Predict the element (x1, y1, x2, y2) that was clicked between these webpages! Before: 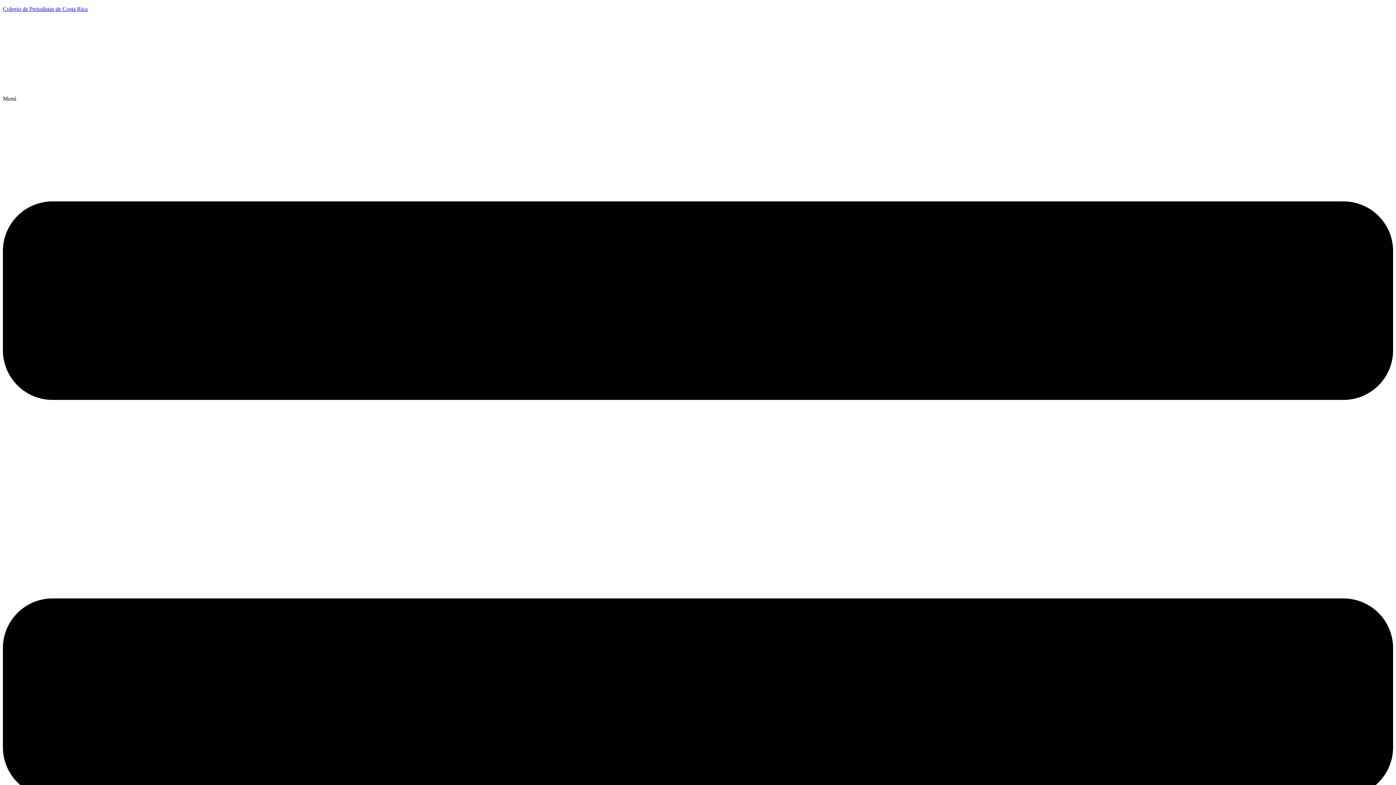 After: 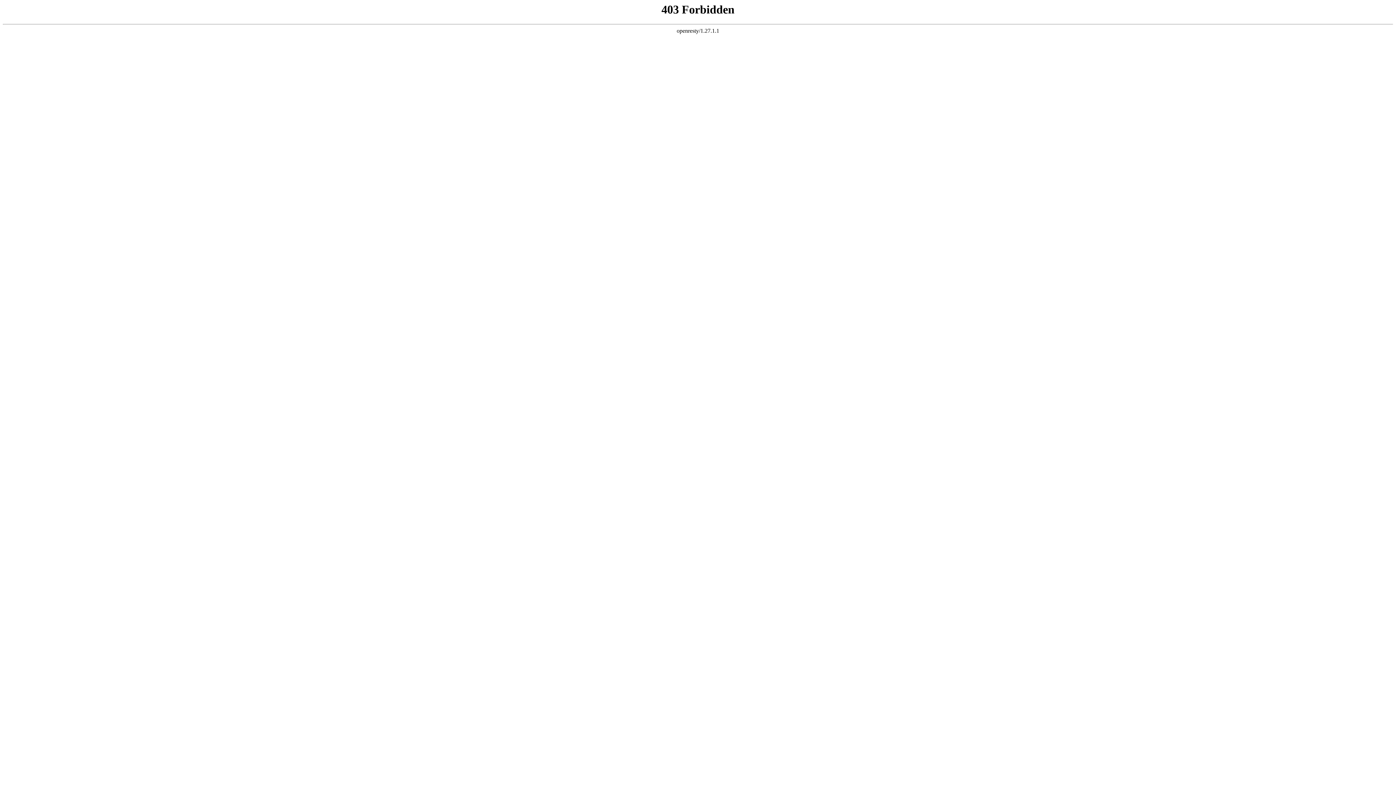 Action: bbox: (552, 18, 843, 95)